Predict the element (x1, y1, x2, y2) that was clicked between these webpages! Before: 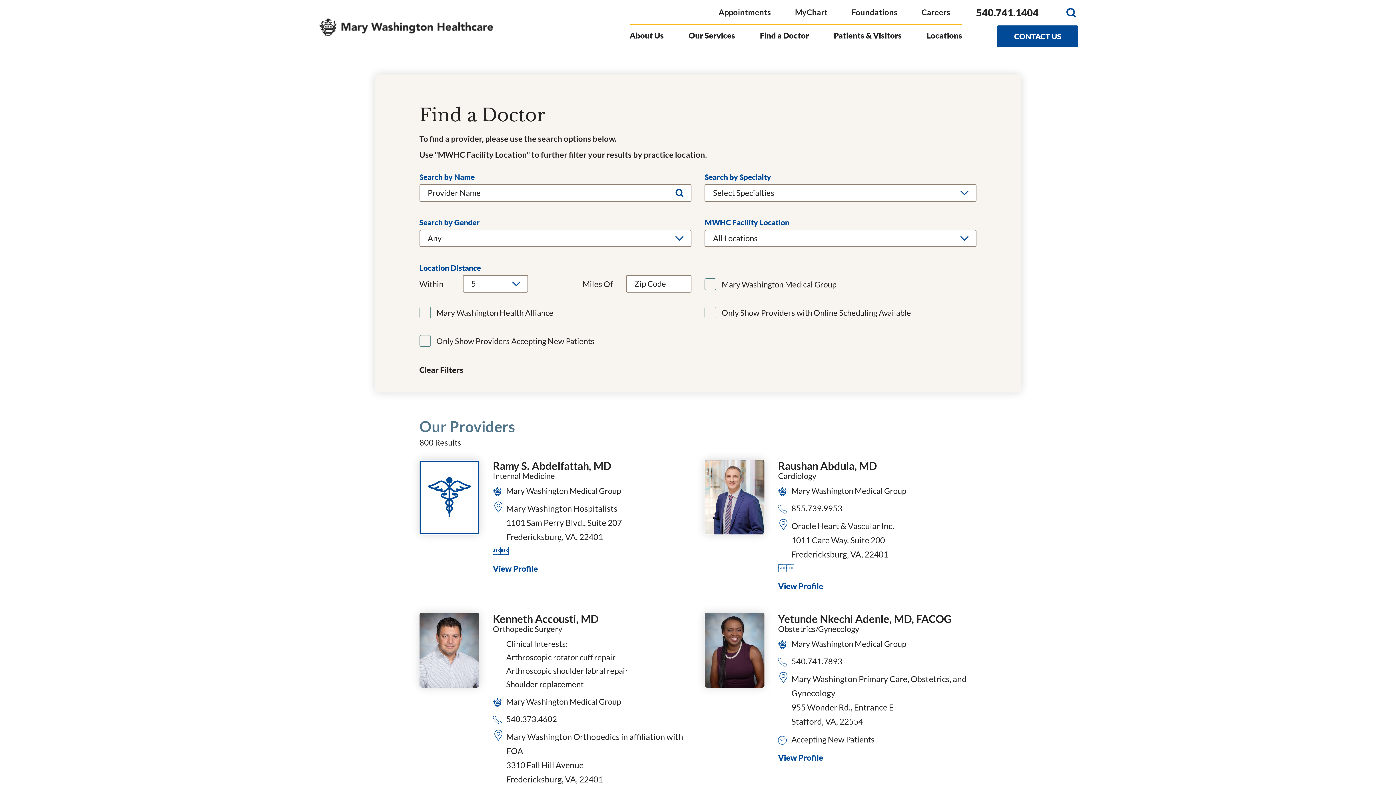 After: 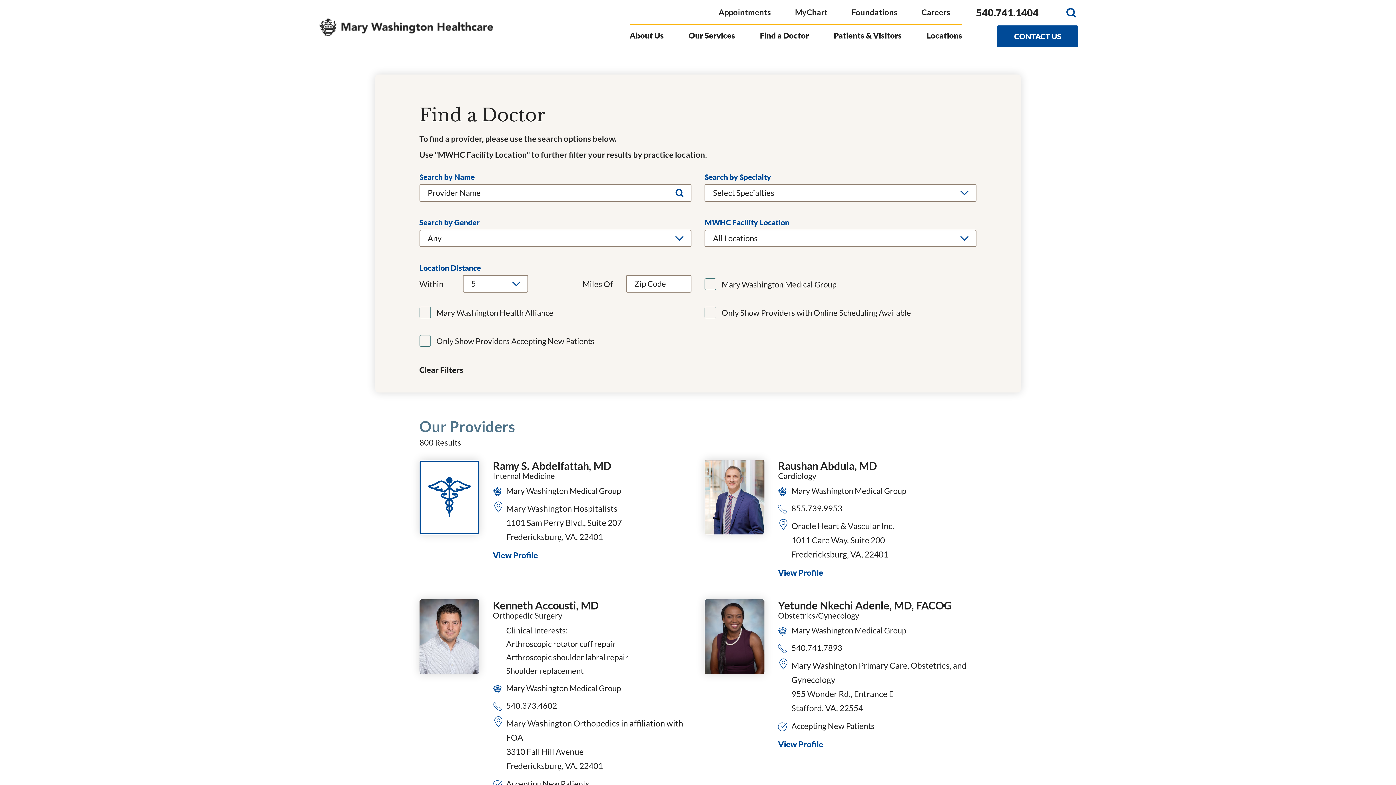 Action: bbox: (760, 24, 809, 55) label: Find a Doctor